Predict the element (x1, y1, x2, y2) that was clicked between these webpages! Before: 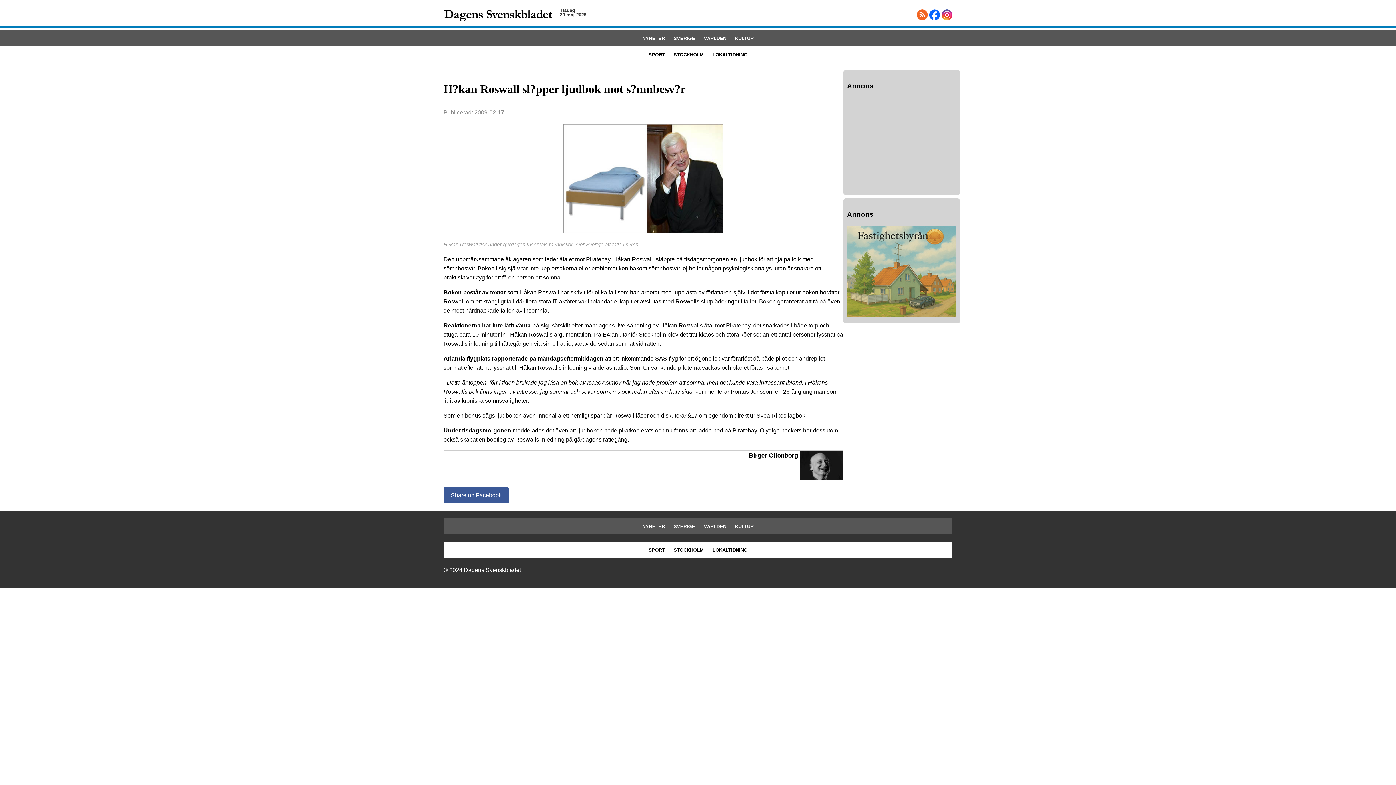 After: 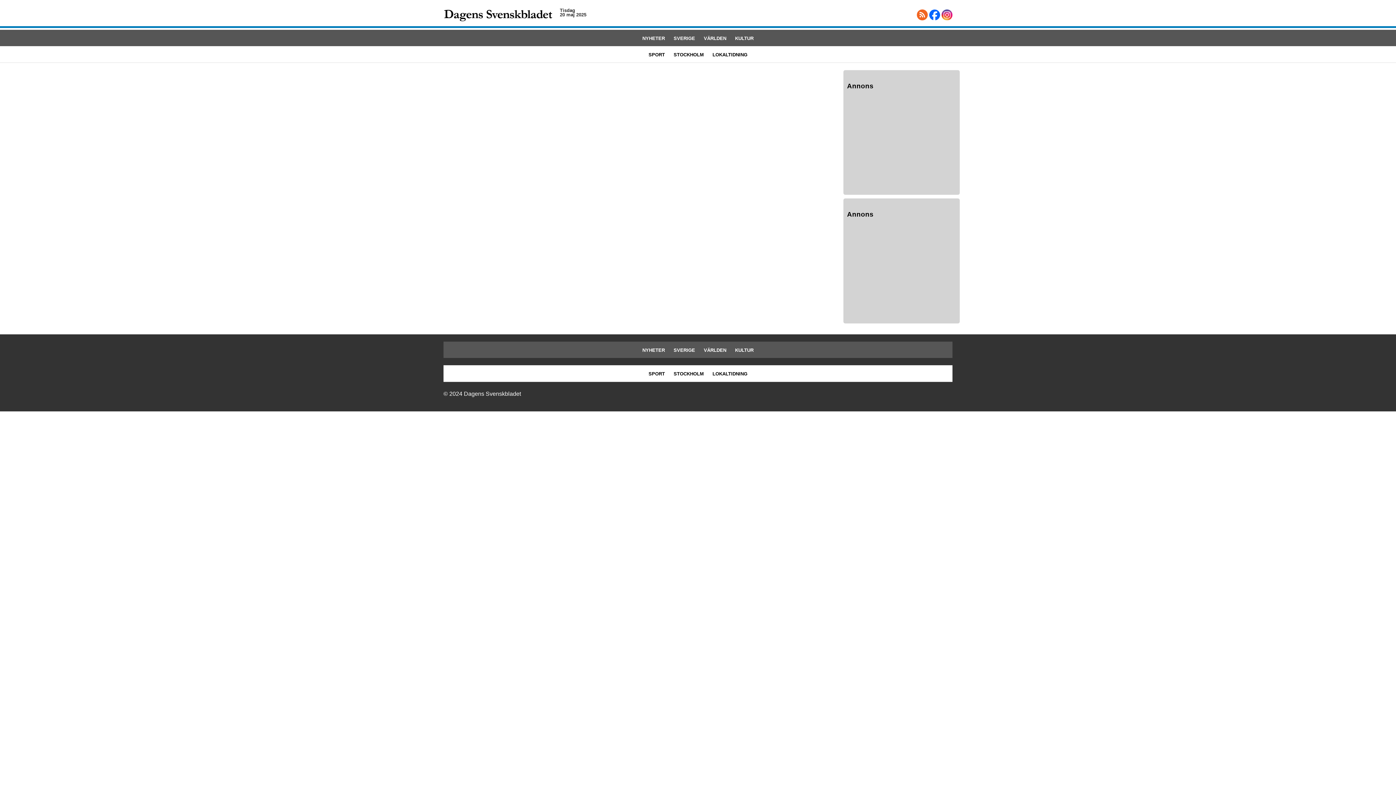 Action: bbox: (648, 52, 665, 57) label: SPORT